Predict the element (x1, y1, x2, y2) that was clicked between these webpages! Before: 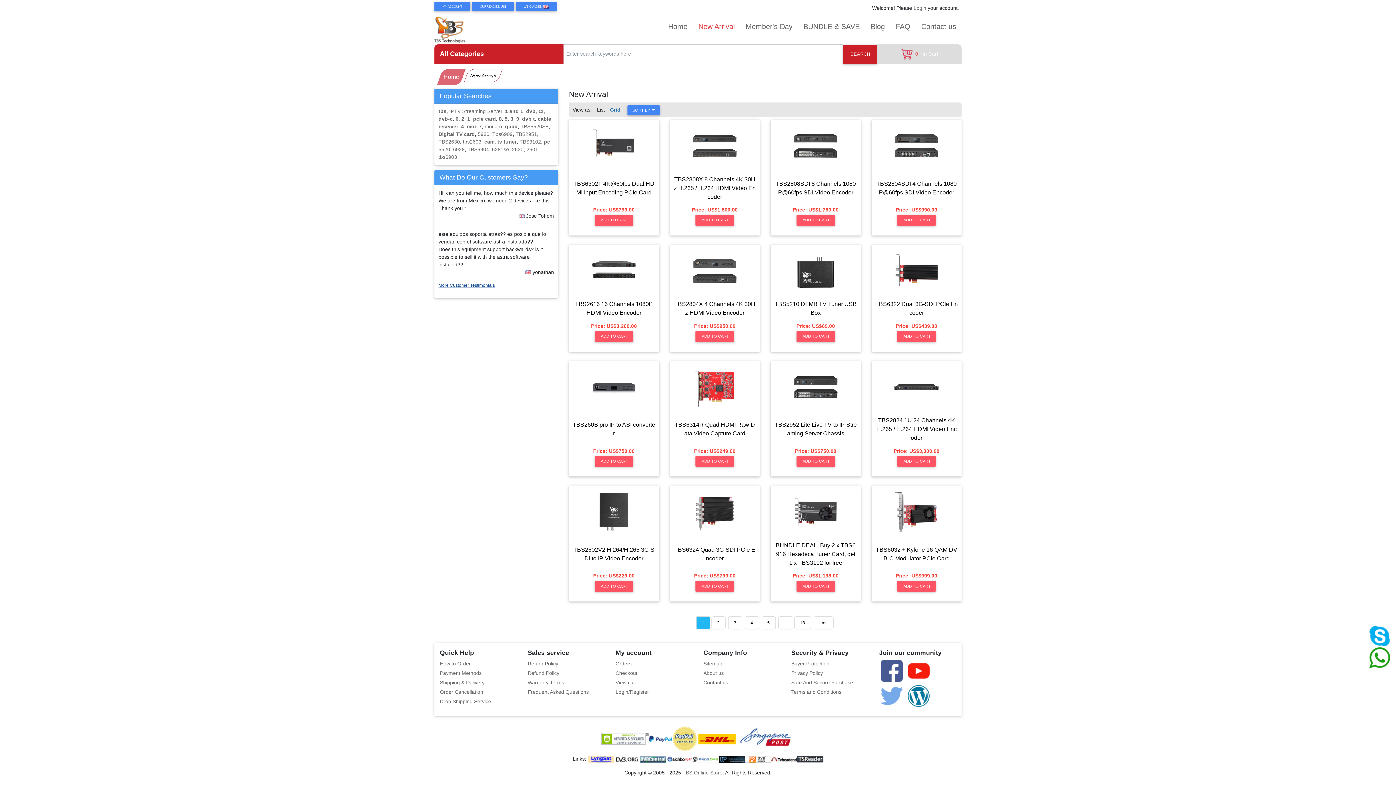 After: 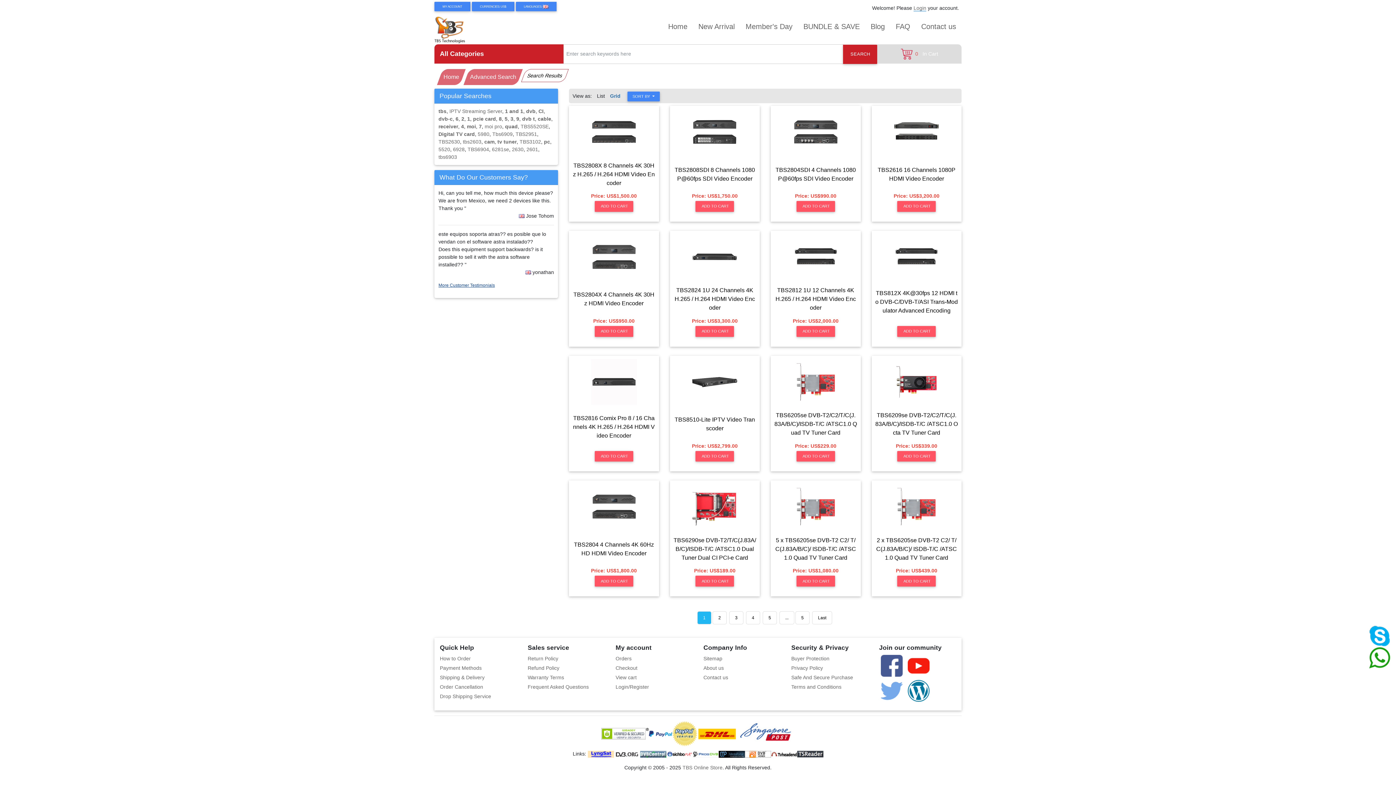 Action: label: 8 bbox: (498, 116, 501, 121)